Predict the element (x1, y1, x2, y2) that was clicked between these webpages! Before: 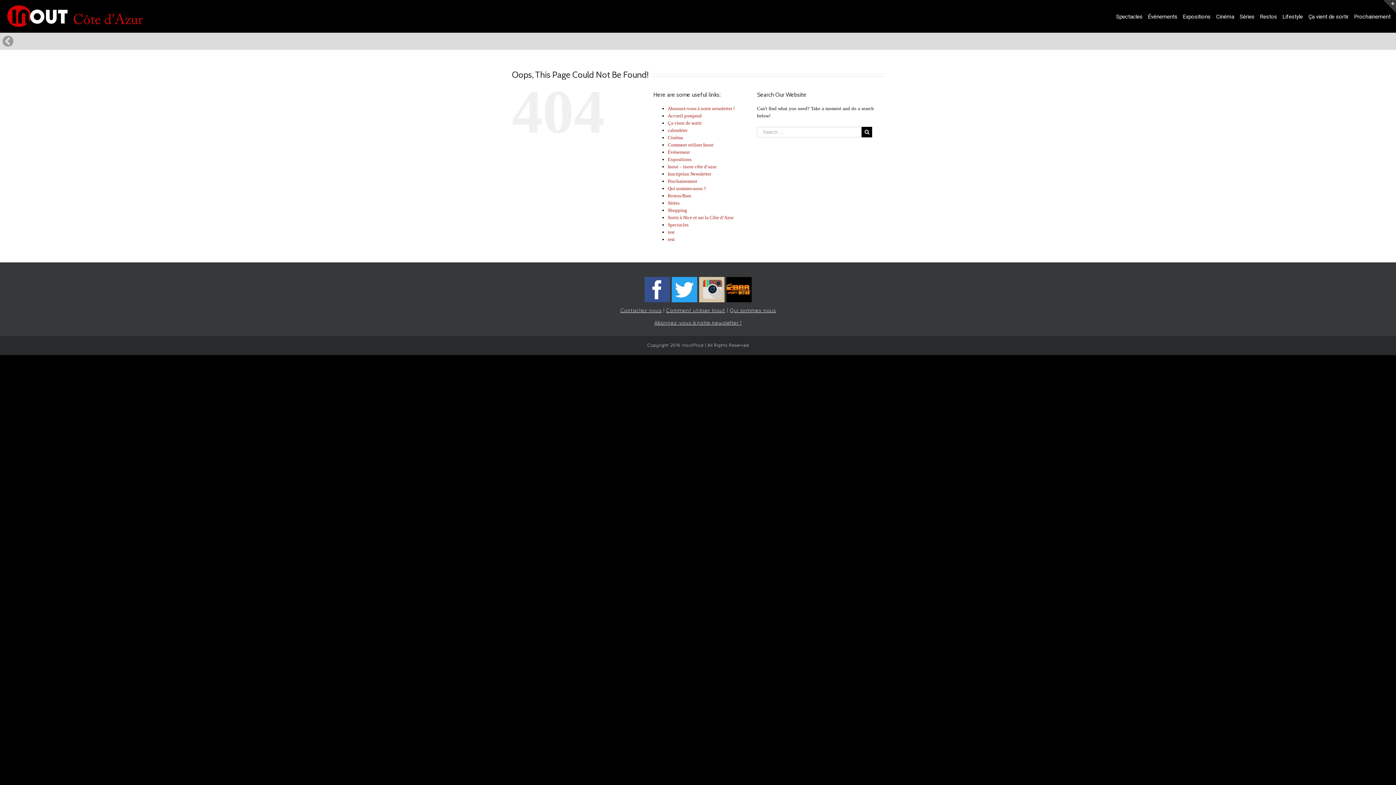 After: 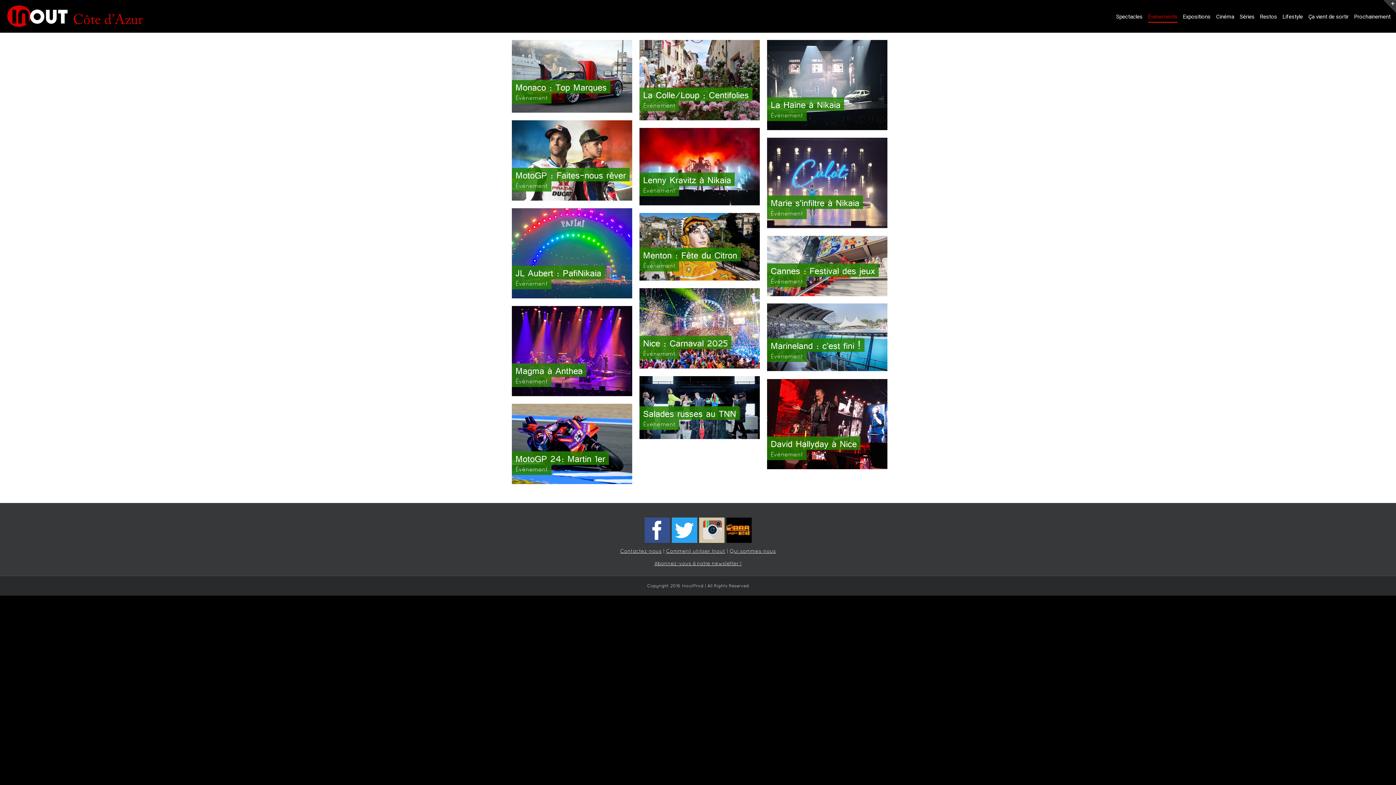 Action: bbox: (668, 149, 690, 155) label: Événement